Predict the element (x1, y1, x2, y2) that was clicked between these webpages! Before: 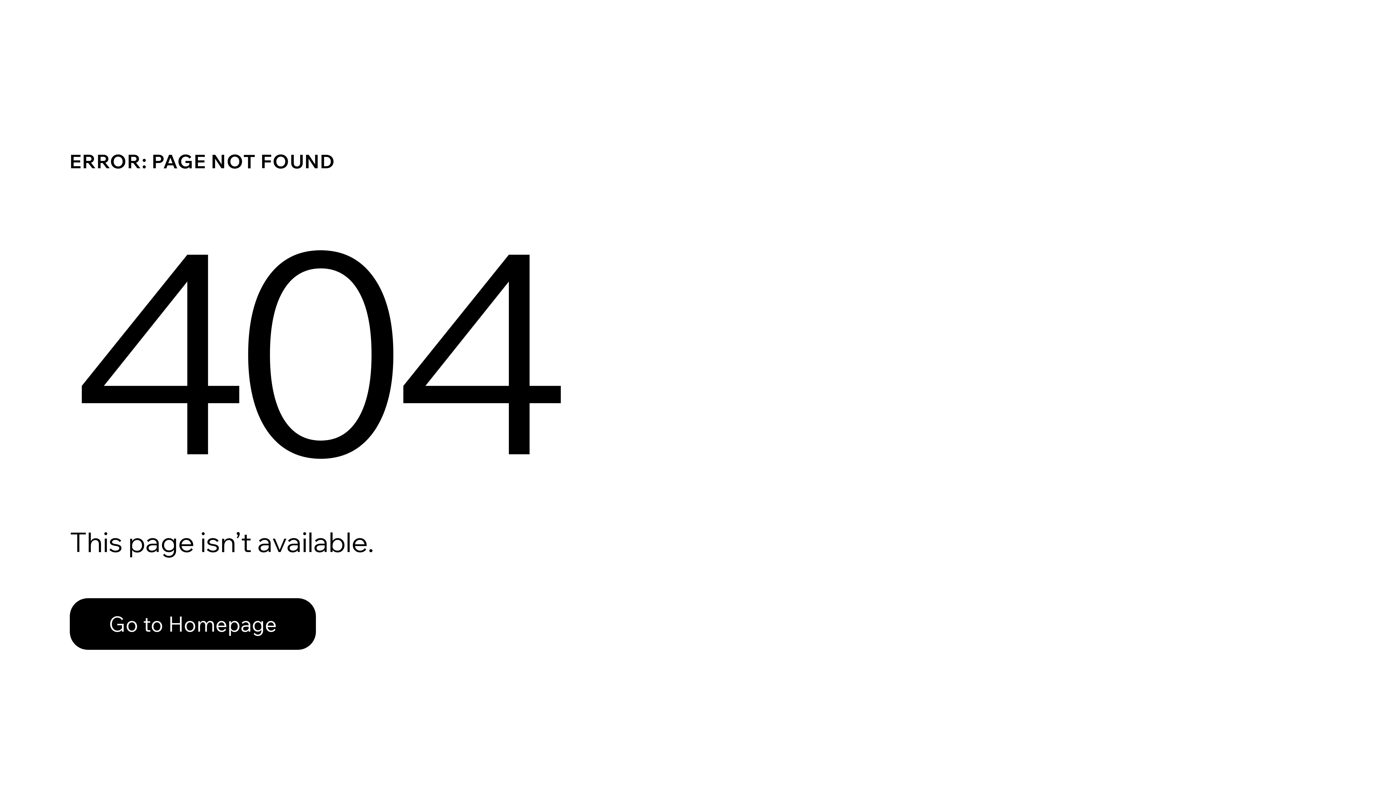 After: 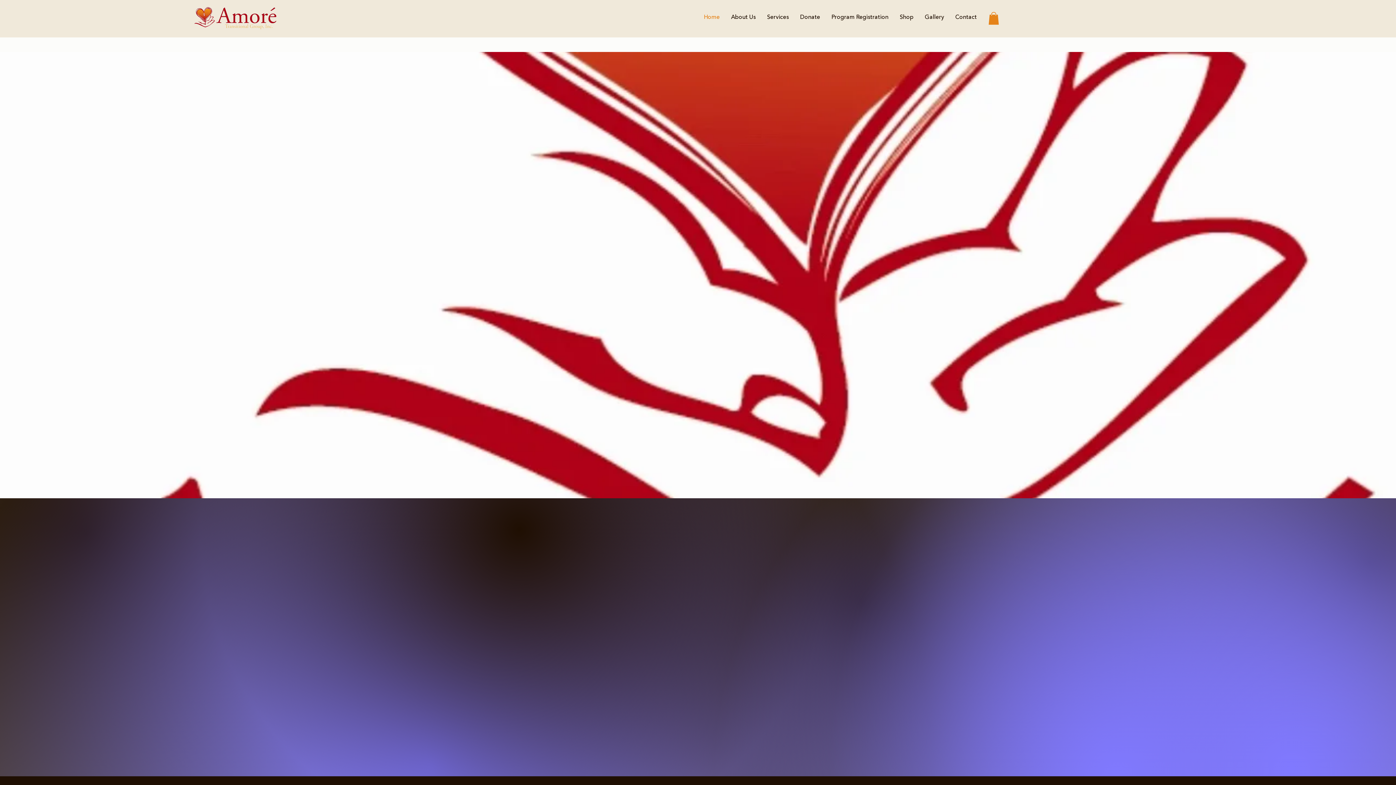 Action: label: Go to Homepage bbox: (69, 598, 316, 650)